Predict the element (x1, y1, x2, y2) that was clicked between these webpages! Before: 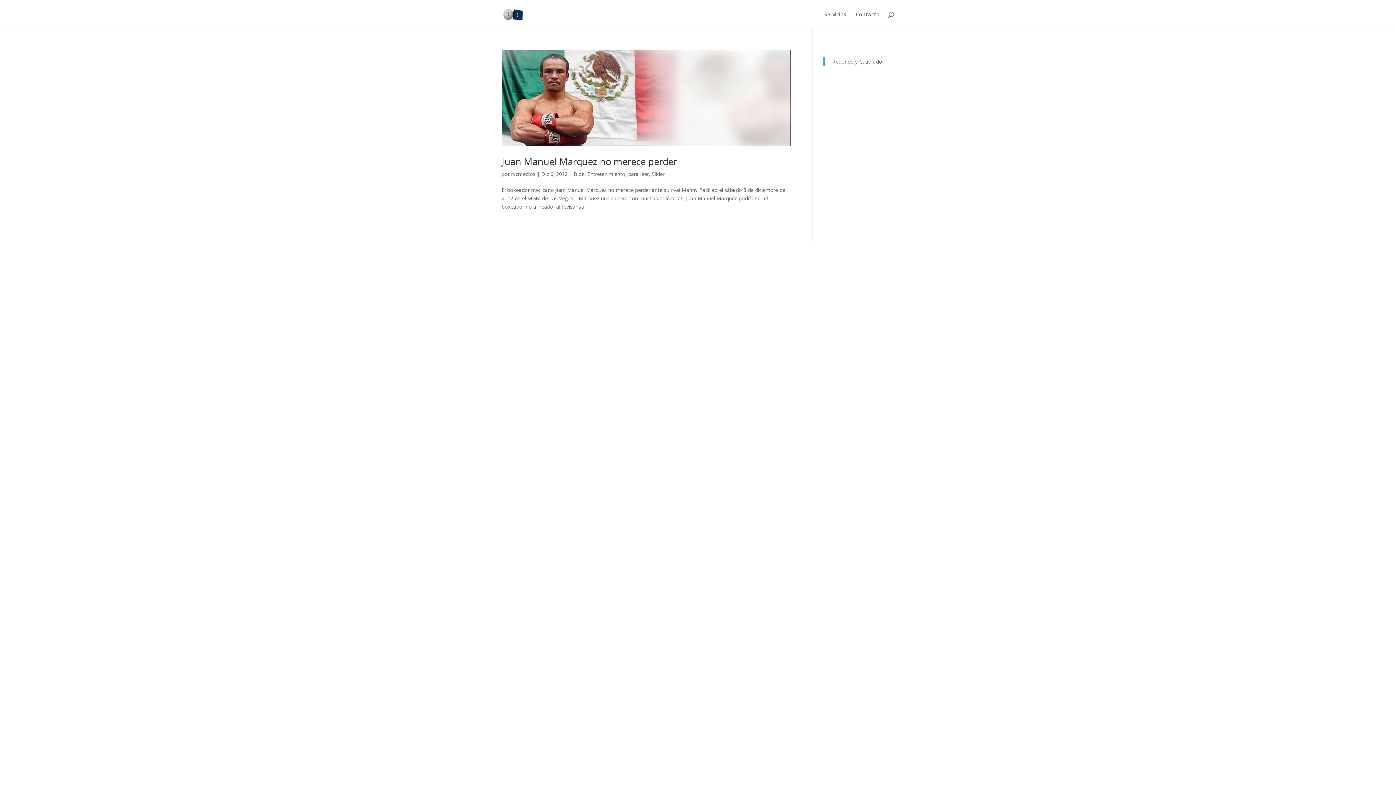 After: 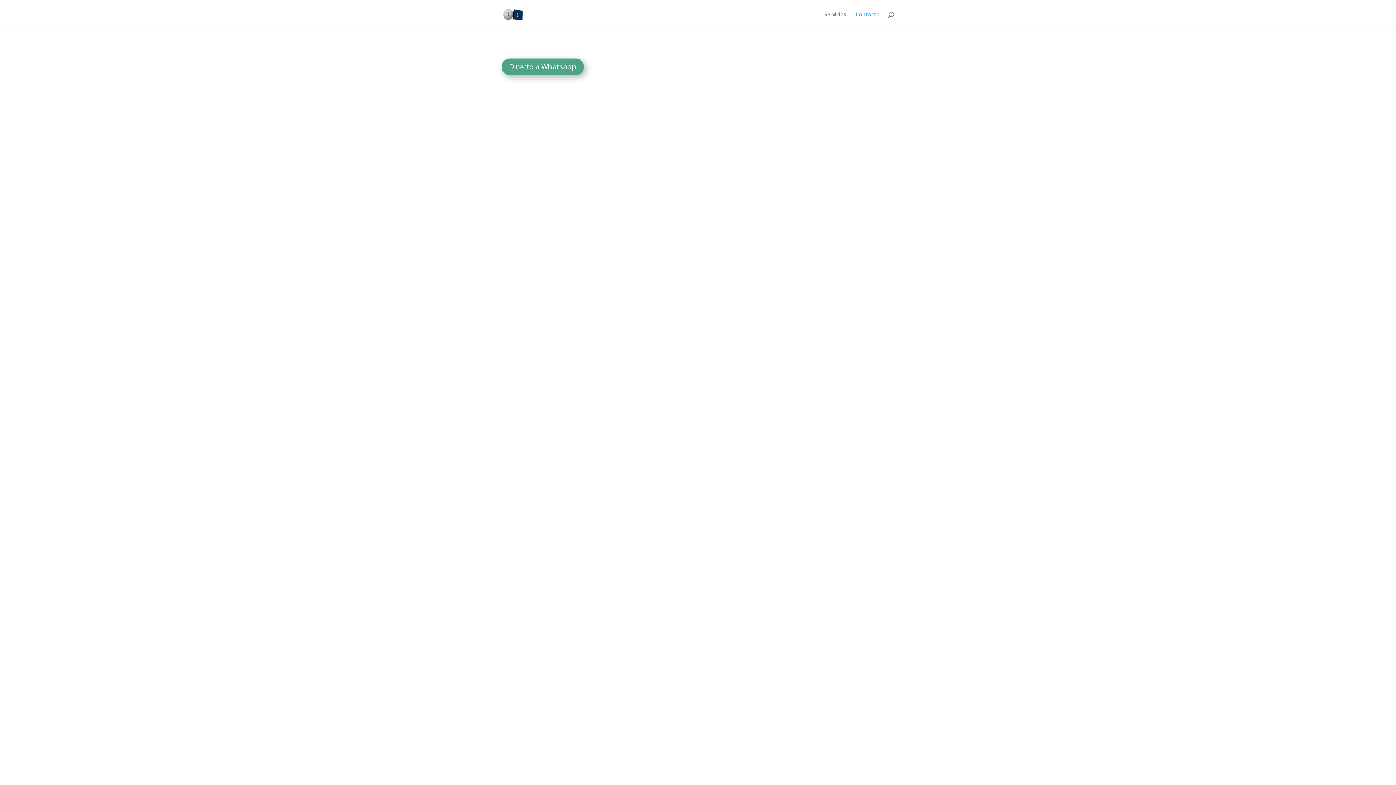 Action: label: Contacto bbox: (856, 12, 880, 29)